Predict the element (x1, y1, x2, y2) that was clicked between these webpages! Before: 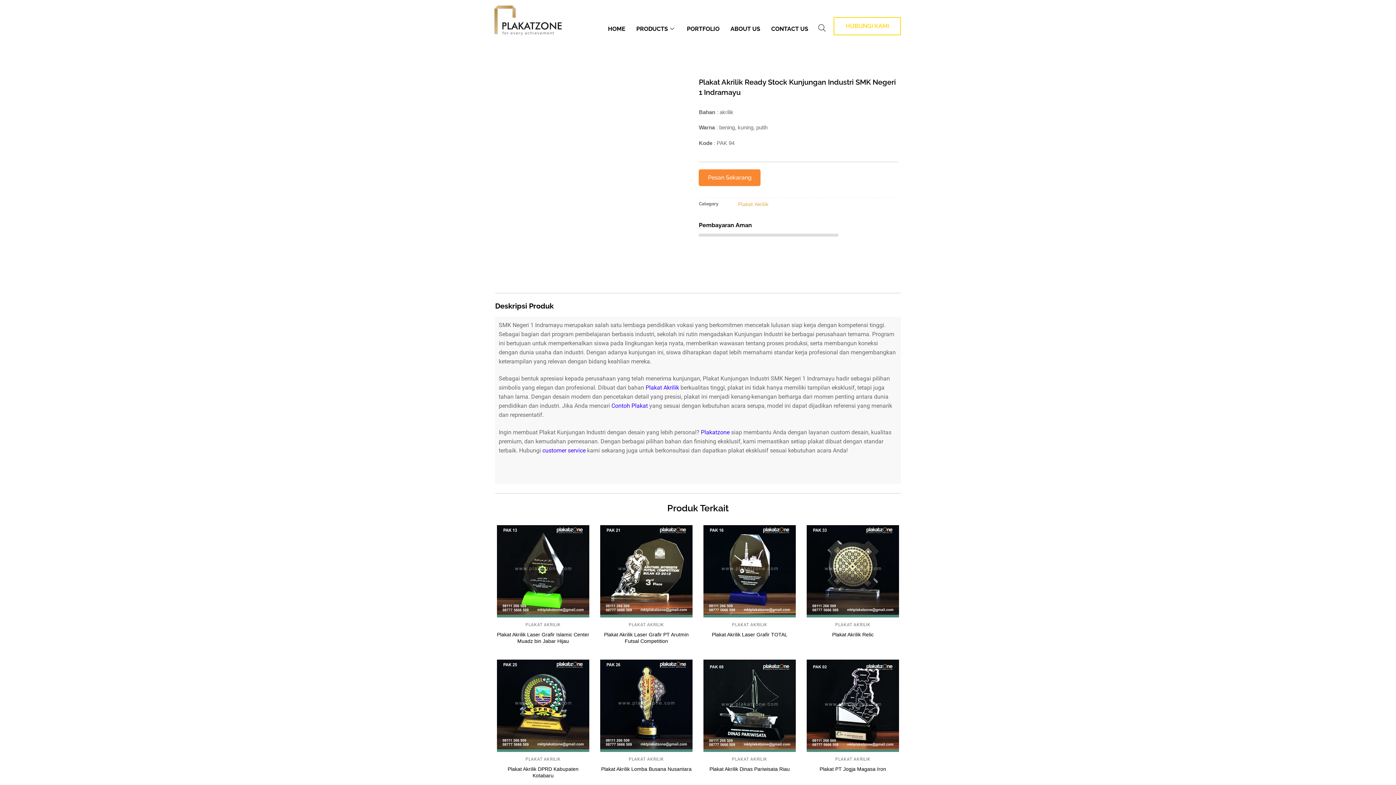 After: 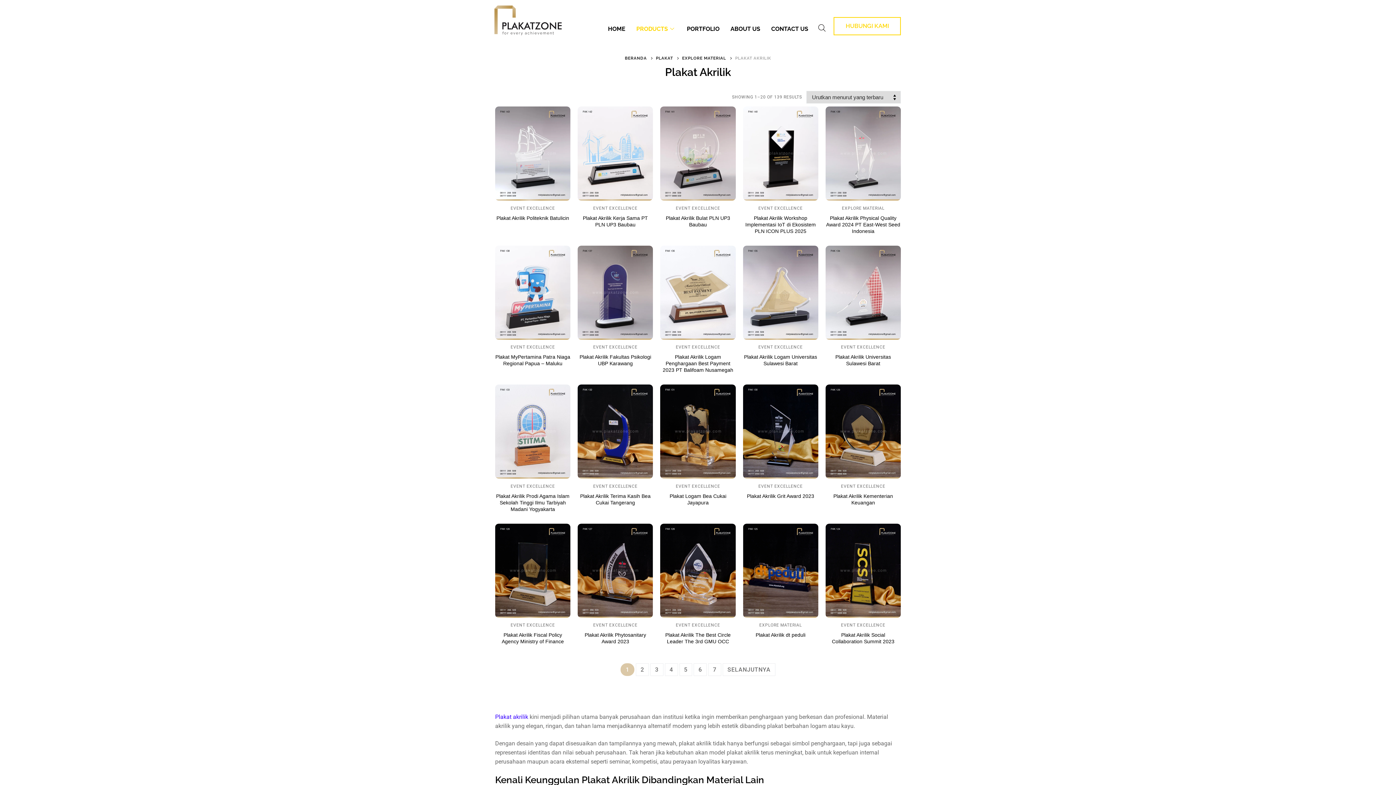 Action: bbox: (525, 757, 560, 762) label: PLAKAT AKRILIK